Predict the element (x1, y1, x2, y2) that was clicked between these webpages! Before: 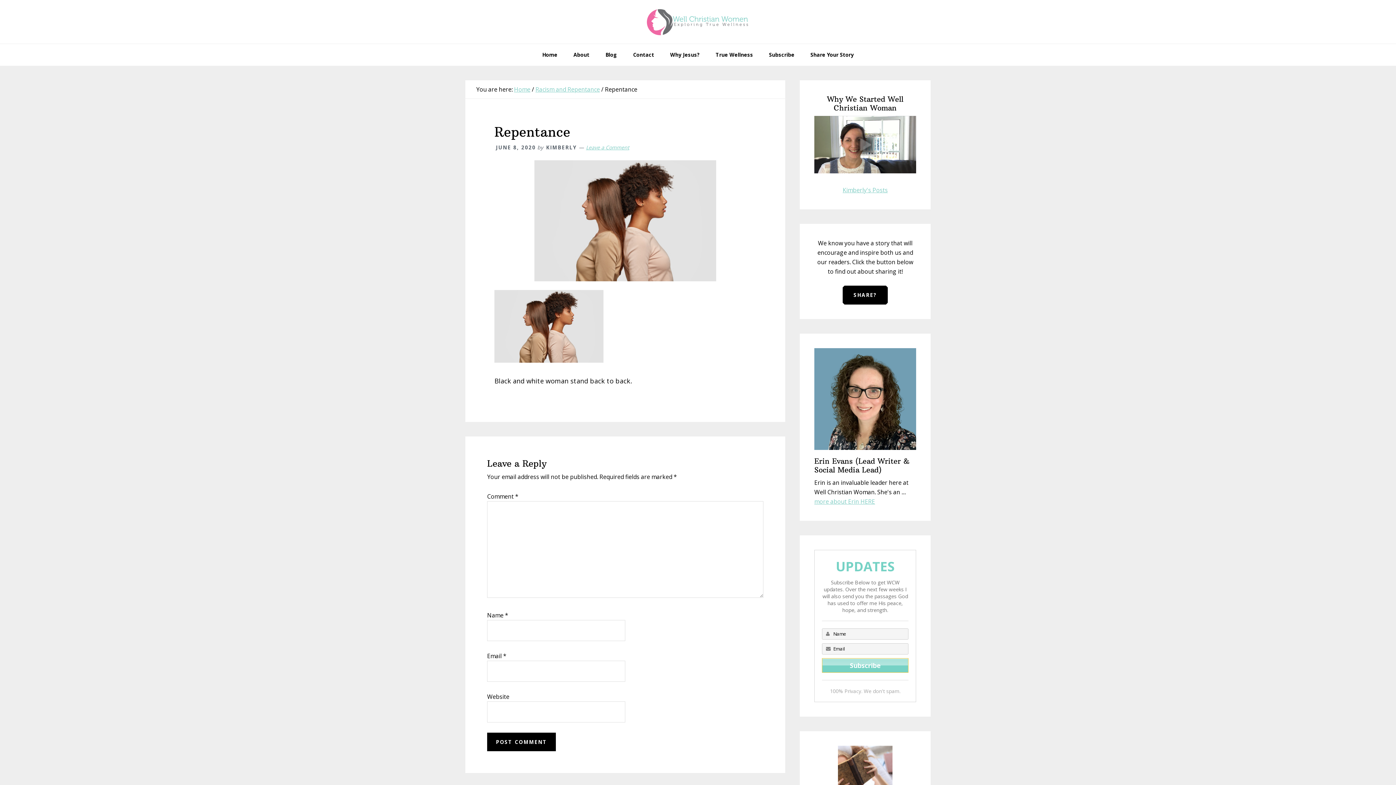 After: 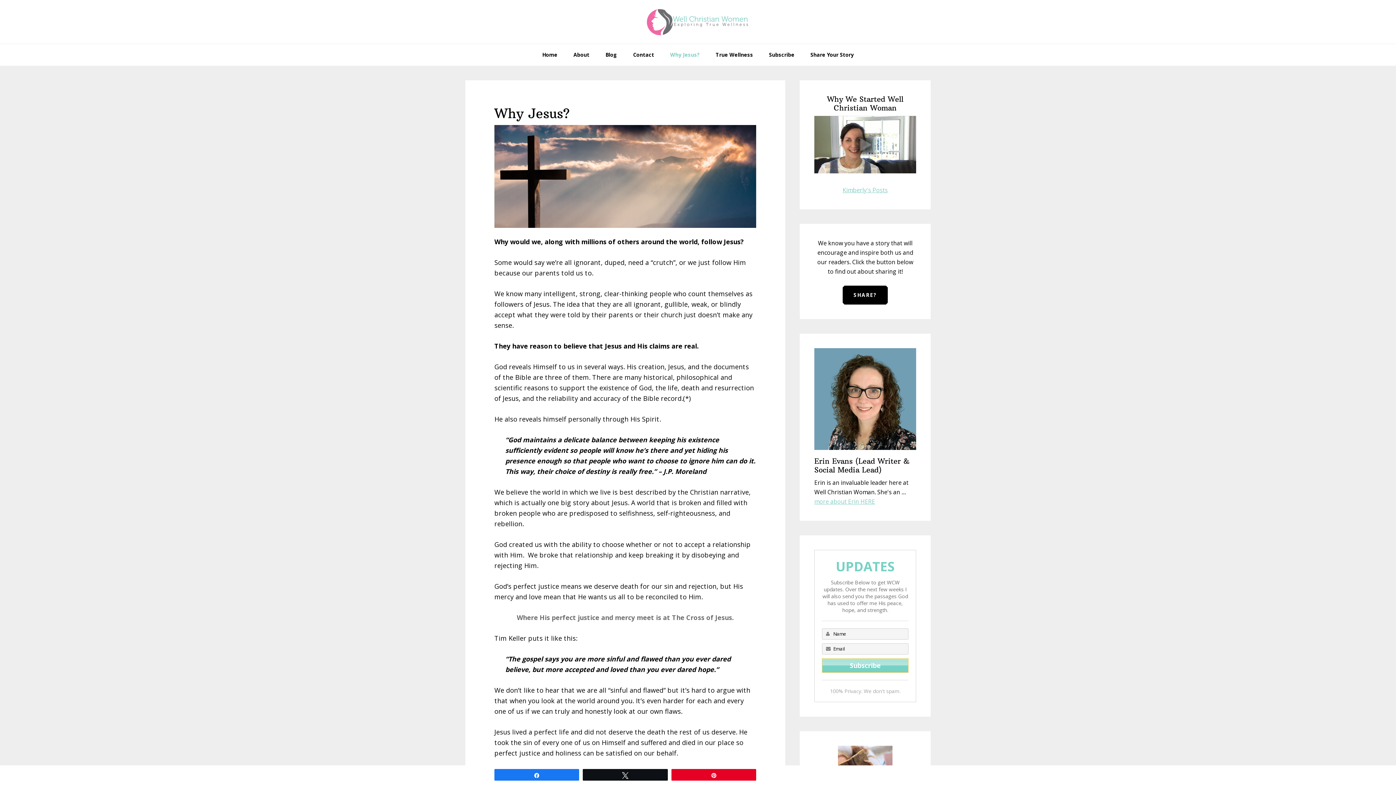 Action: bbox: (663, 44, 707, 65) label: Why Jesus?